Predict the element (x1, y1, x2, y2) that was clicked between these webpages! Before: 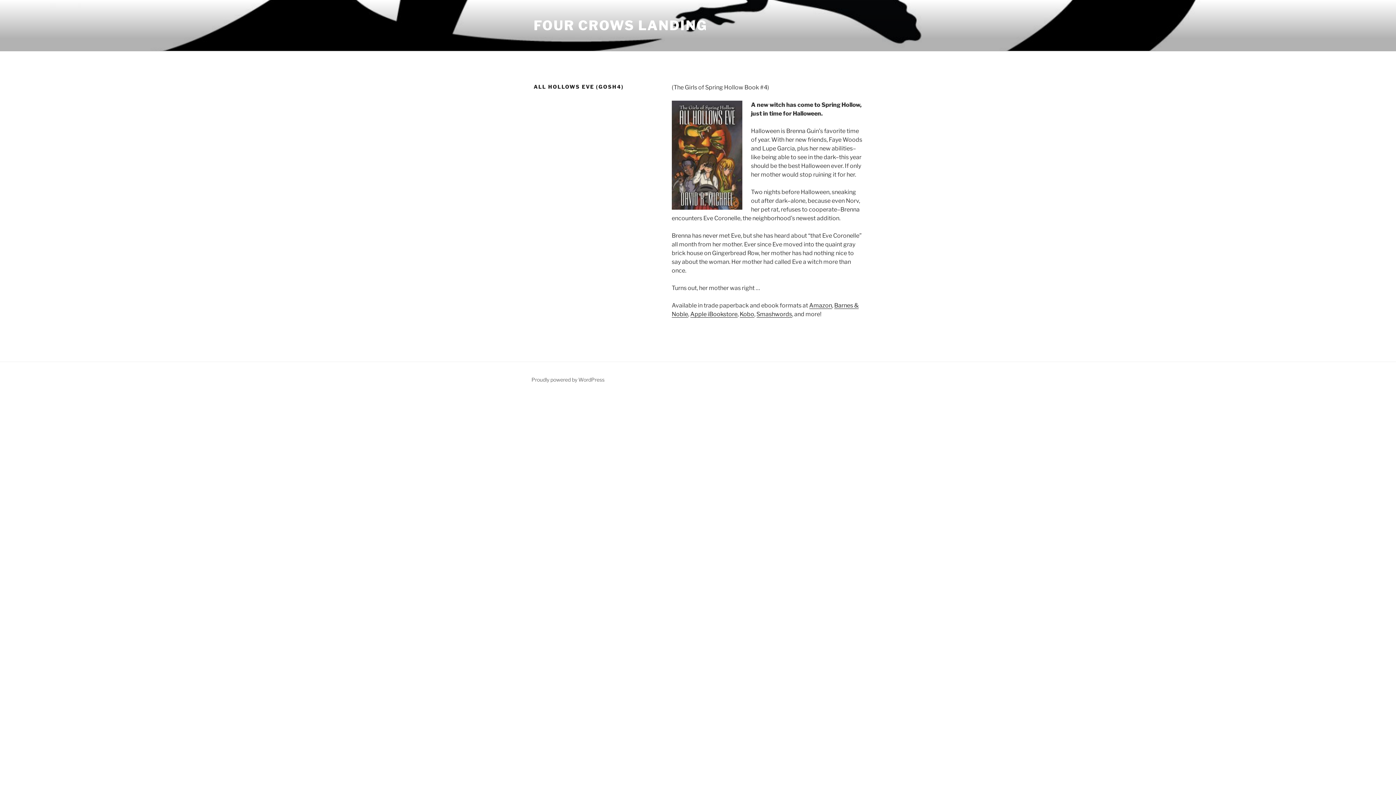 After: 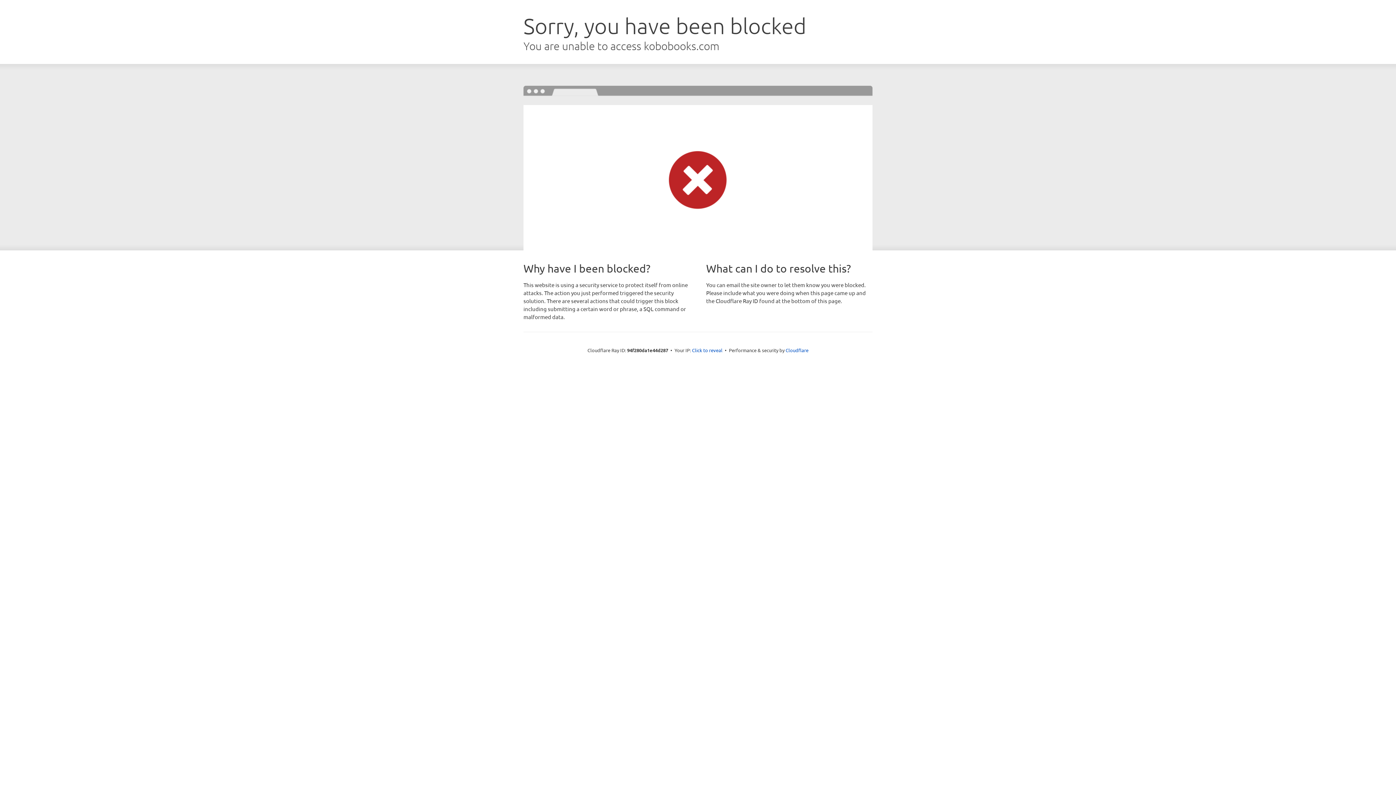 Action: bbox: (739, 310, 754, 317) label: Kobo